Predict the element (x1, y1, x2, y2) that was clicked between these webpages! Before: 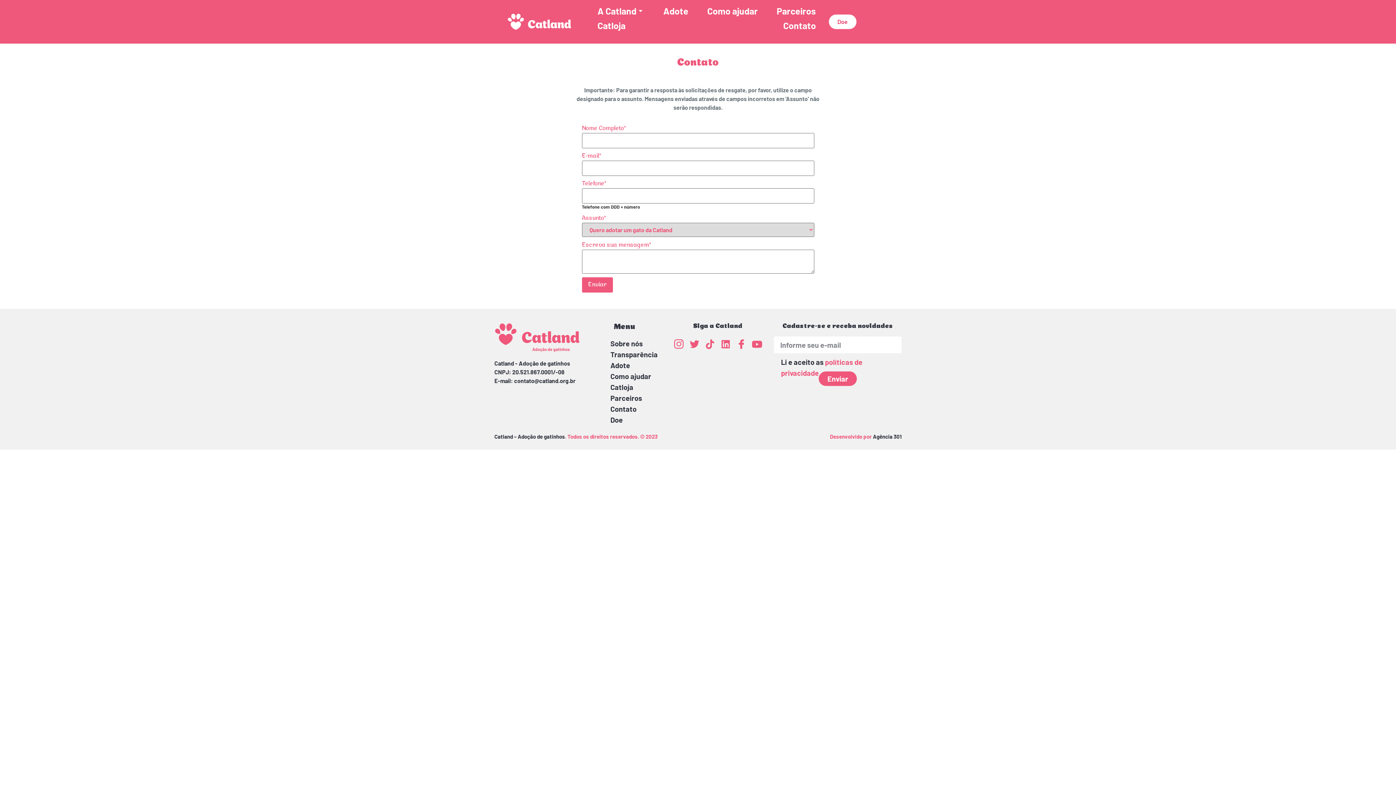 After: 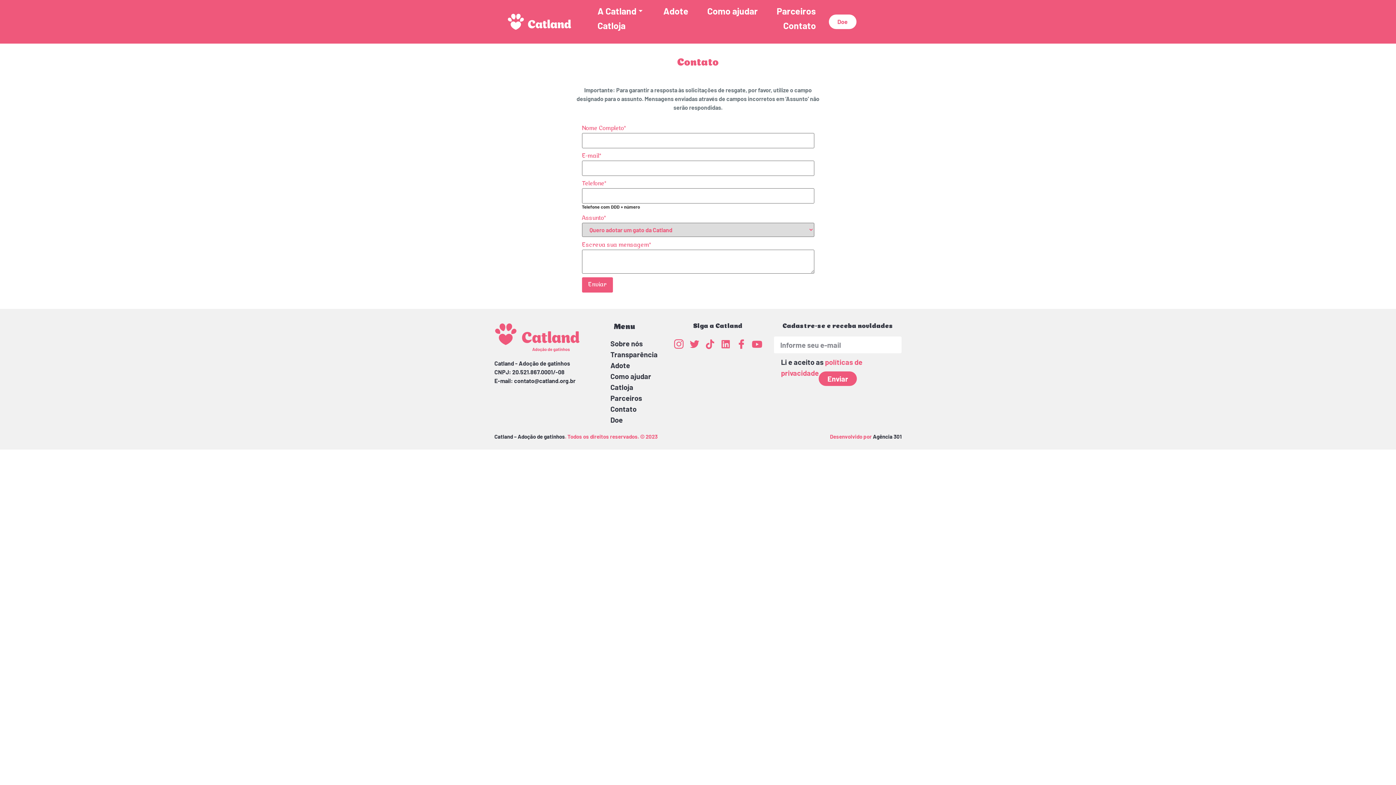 Action: bbox: (736, 338, 747, 349) label: Facebook